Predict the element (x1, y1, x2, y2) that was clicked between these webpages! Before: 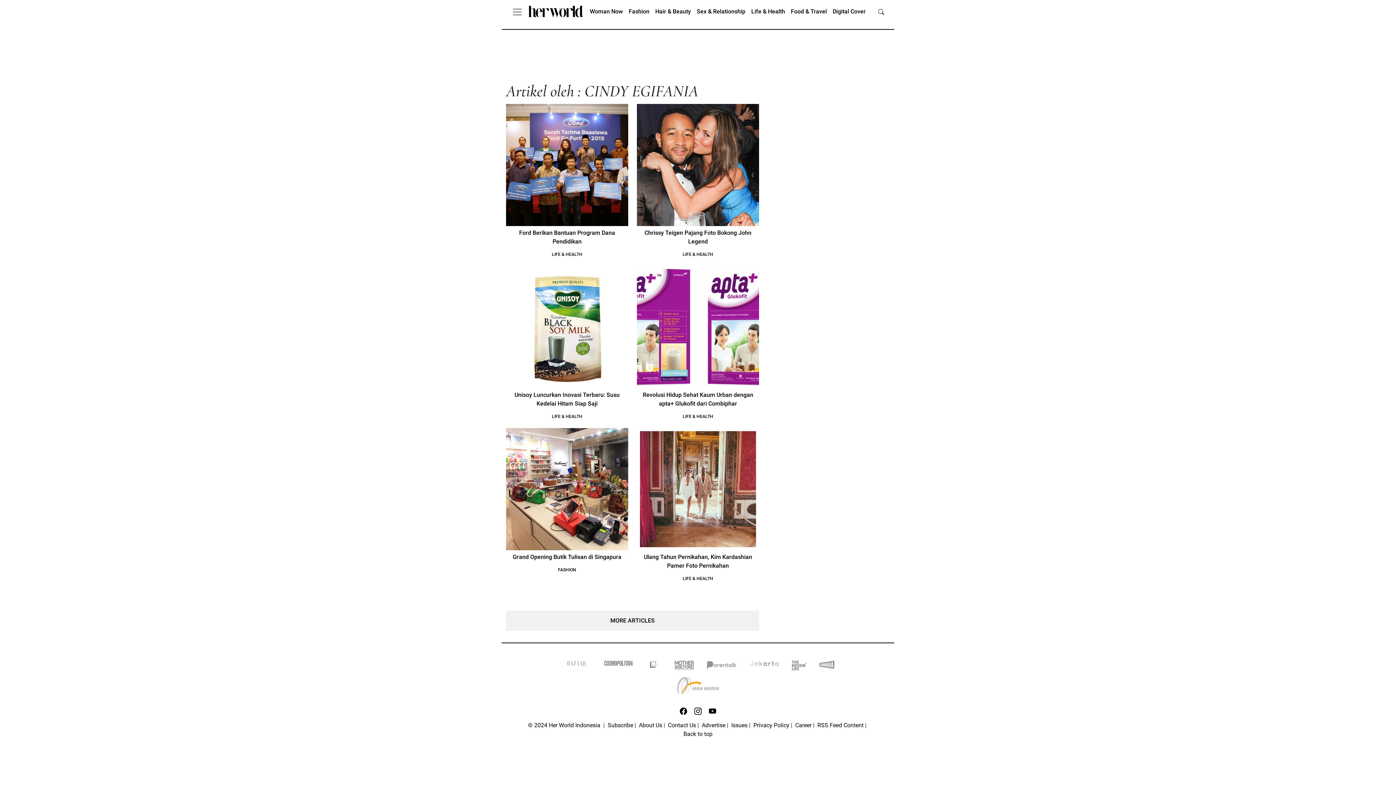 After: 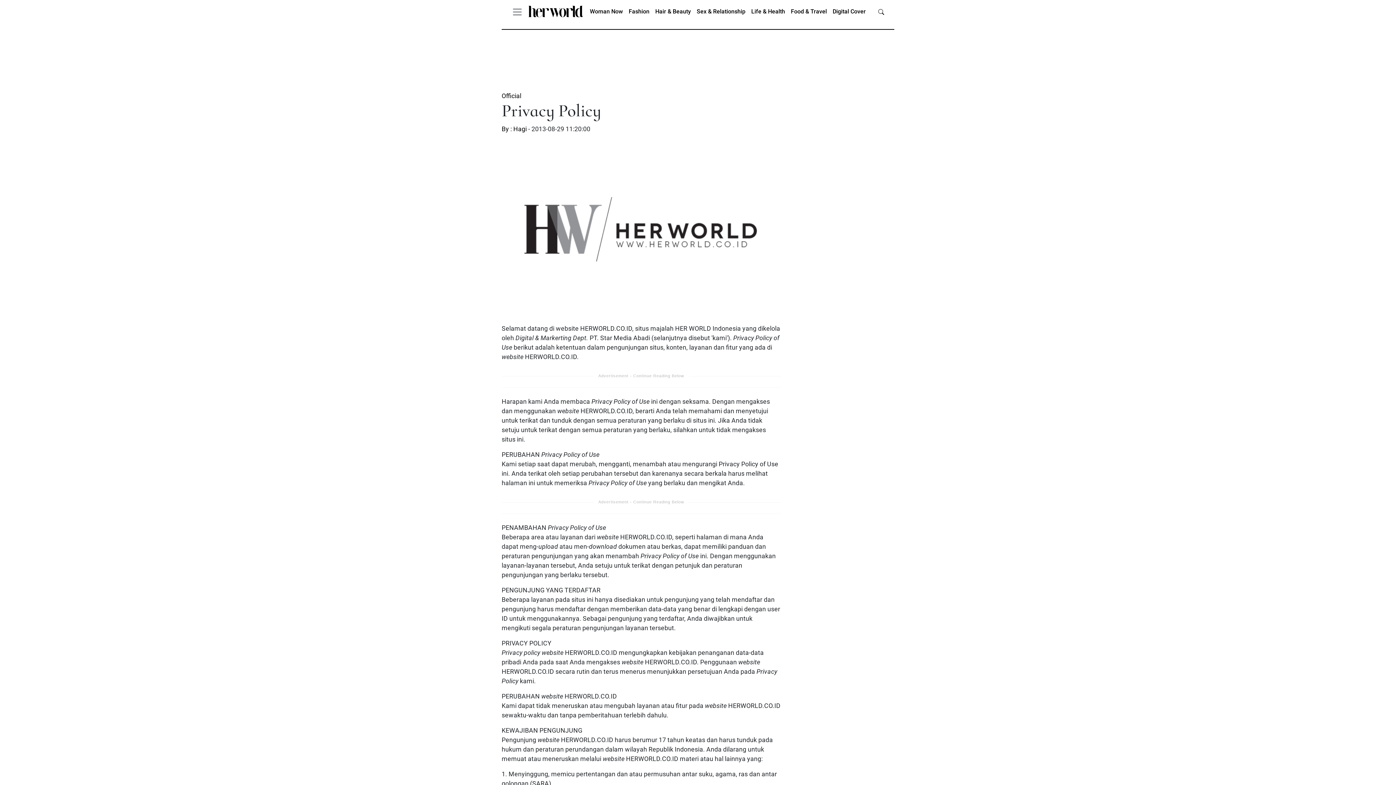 Action: label: Privacy Policy bbox: (753, 722, 789, 729)